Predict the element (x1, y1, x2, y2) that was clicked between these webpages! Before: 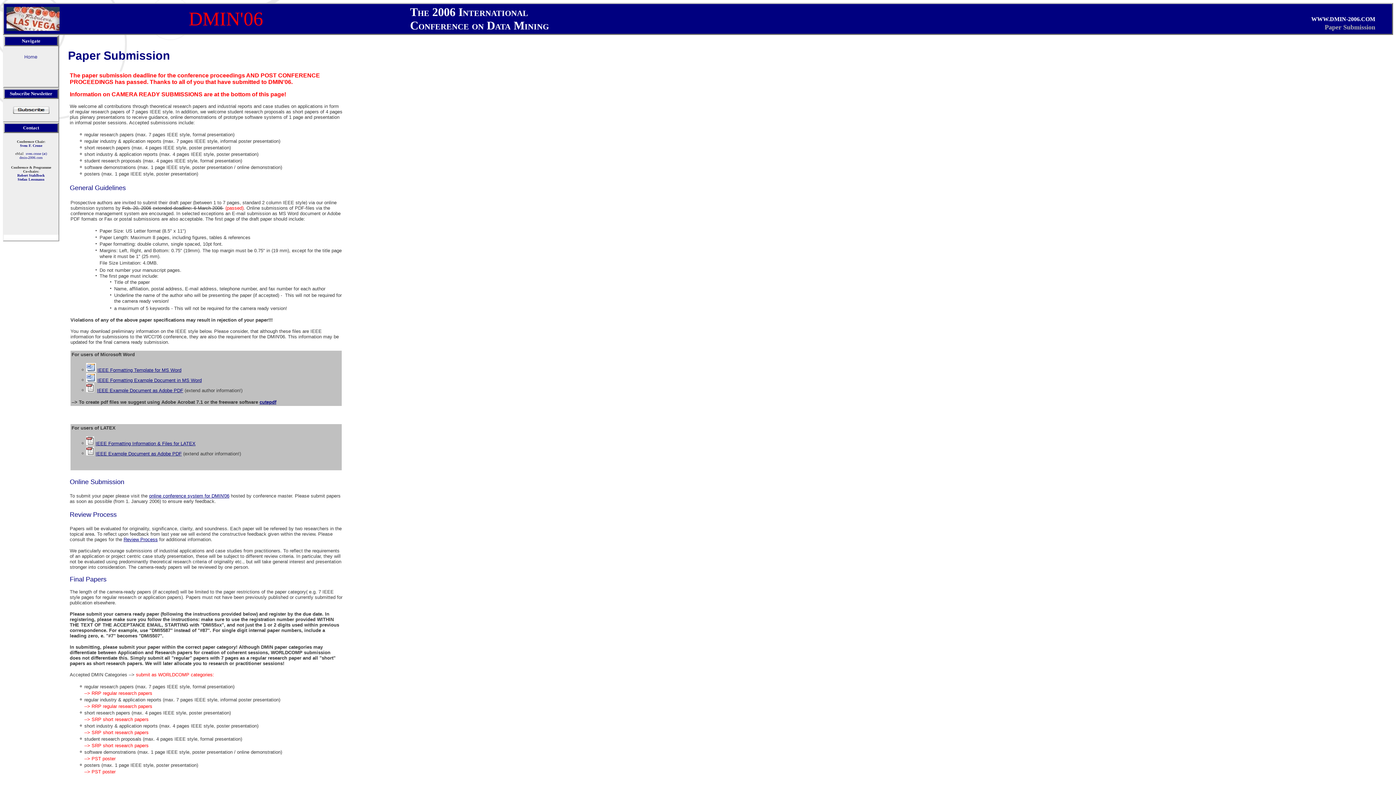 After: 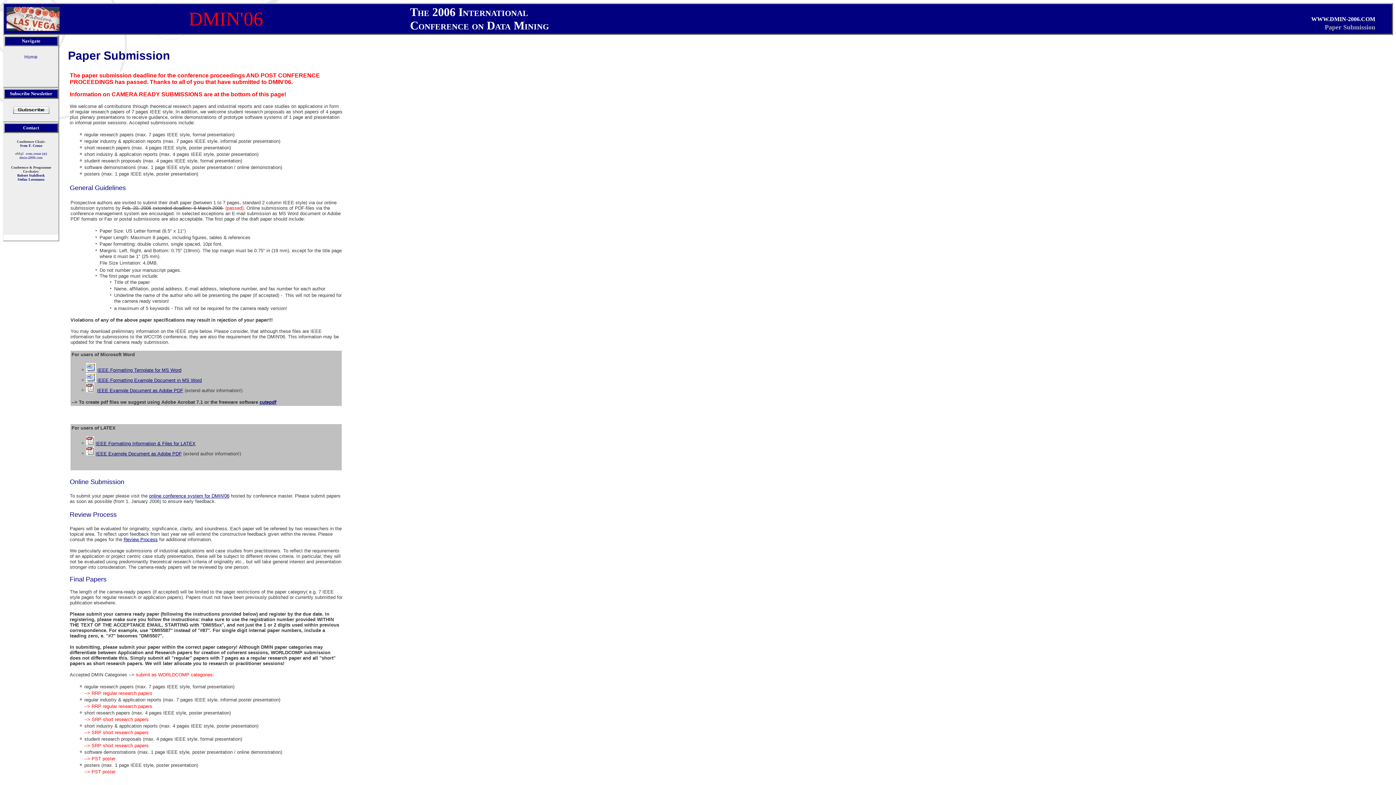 Action: bbox: (86, 450, 94, 456)